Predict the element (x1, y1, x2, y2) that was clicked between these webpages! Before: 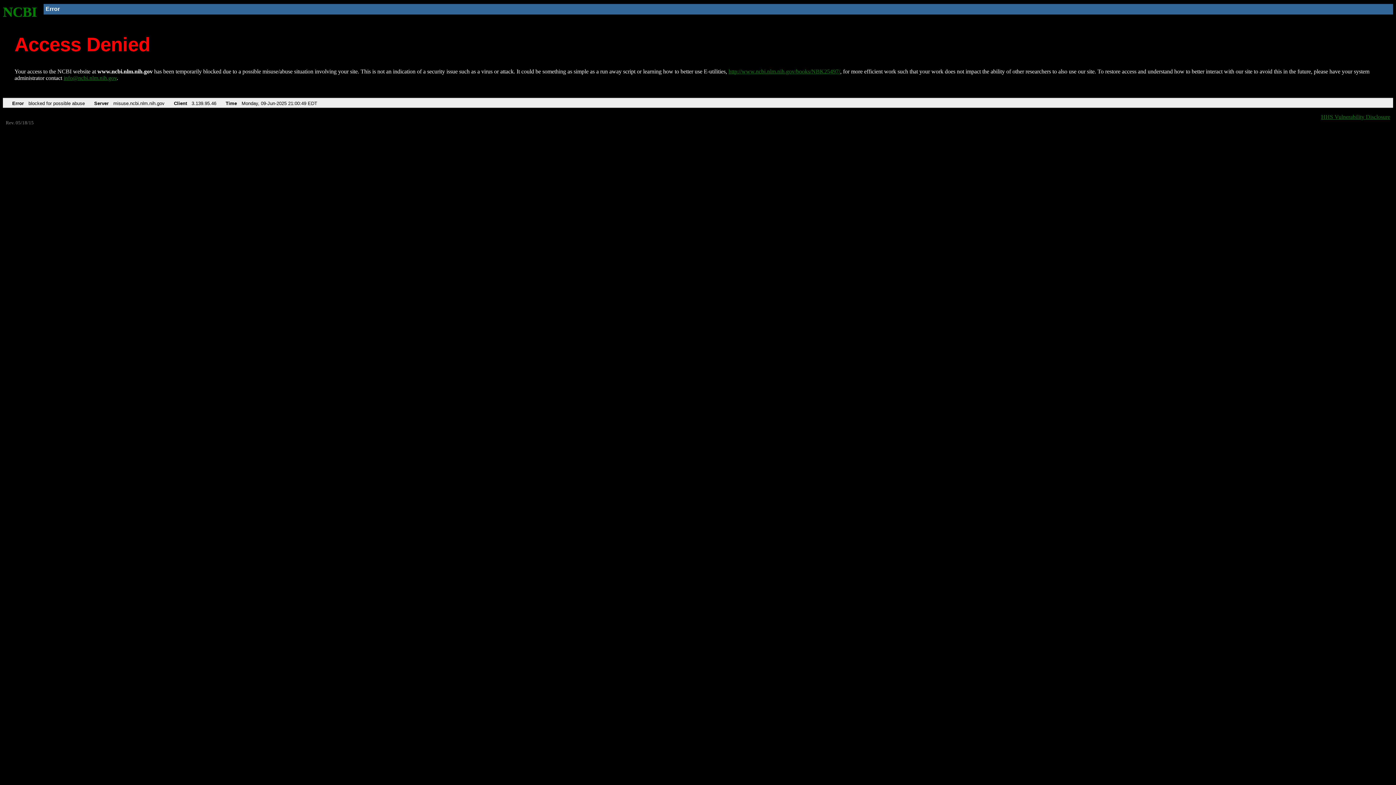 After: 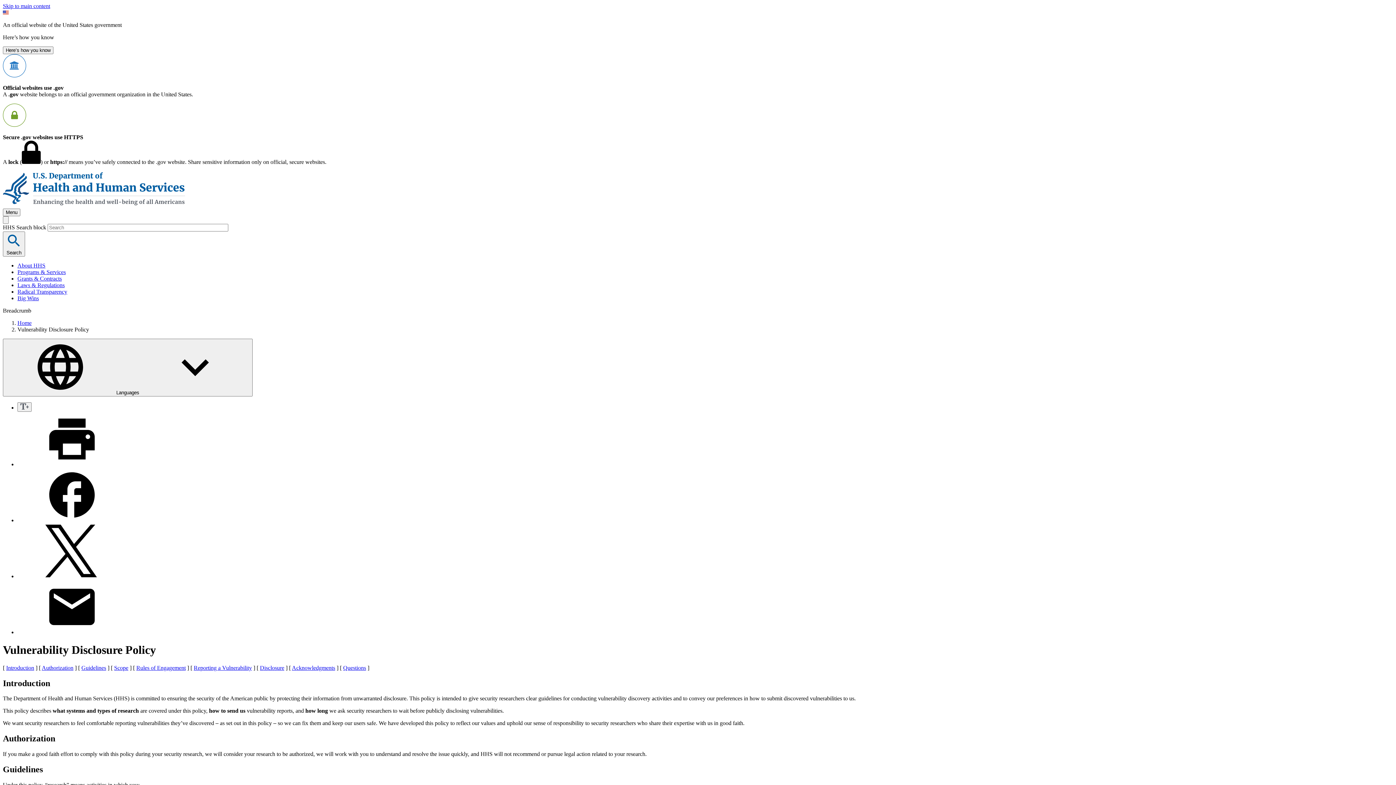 Action: bbox: (1321, 113, 1390, 119) label: HHS Vulnerability Disclosure